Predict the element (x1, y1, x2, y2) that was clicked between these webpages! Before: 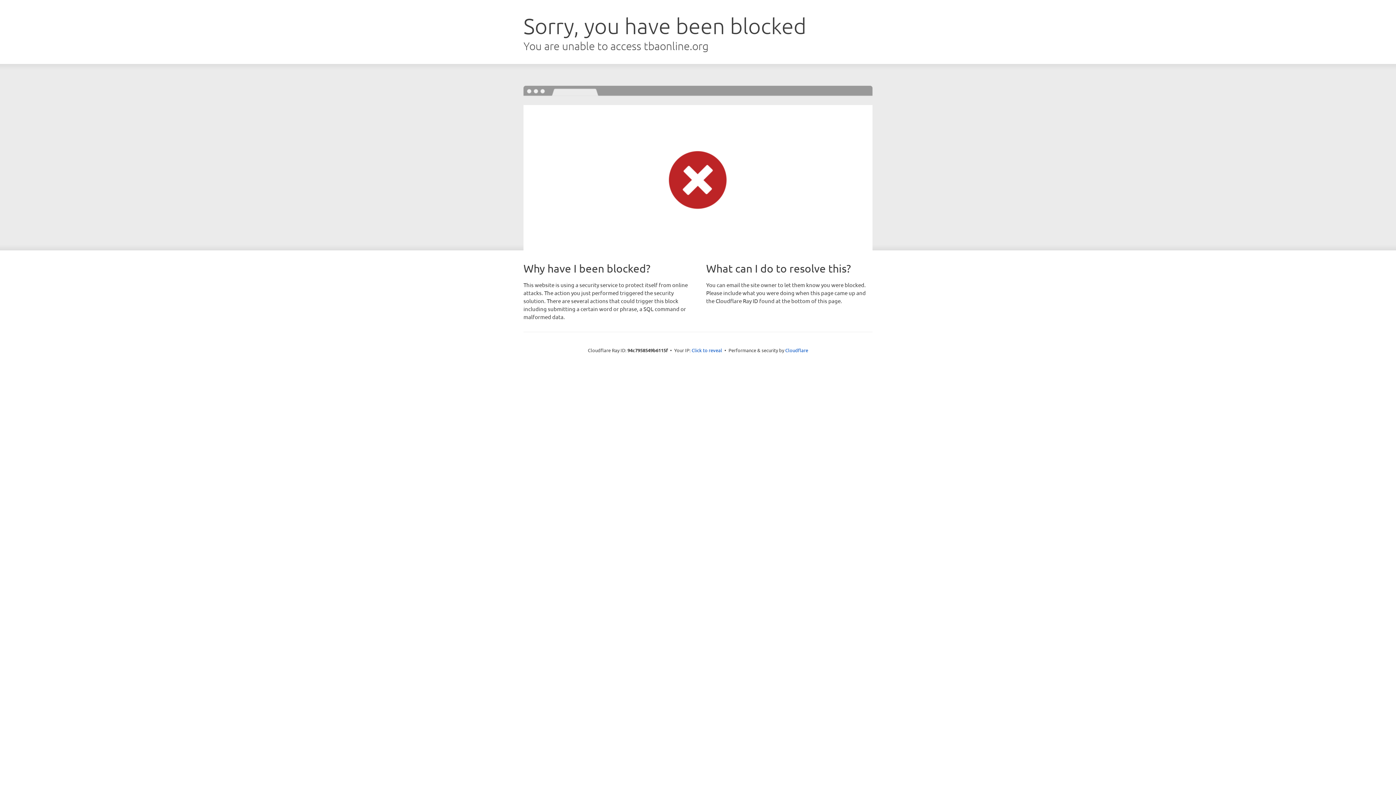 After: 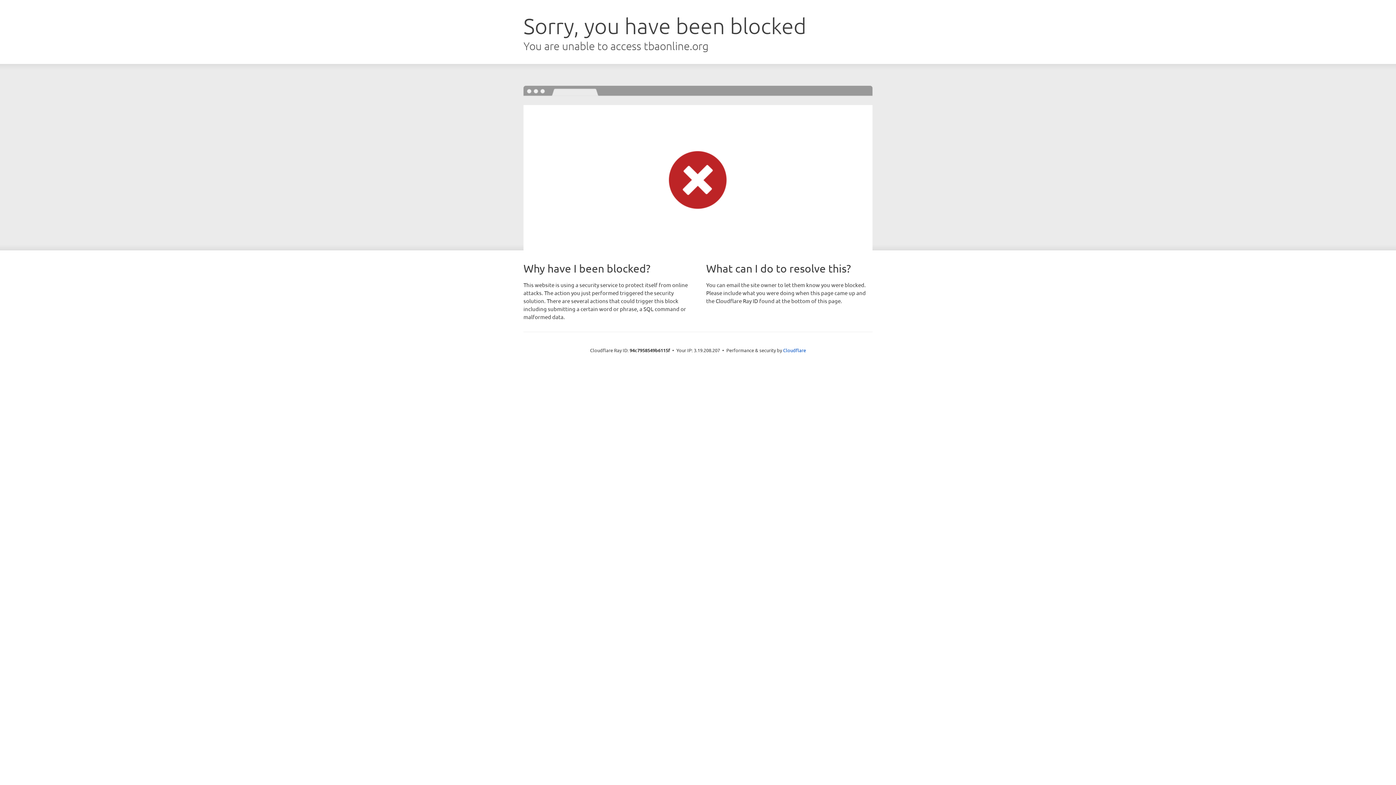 Action: label: Click to reveal bbox: (691, 346, 722, 353)